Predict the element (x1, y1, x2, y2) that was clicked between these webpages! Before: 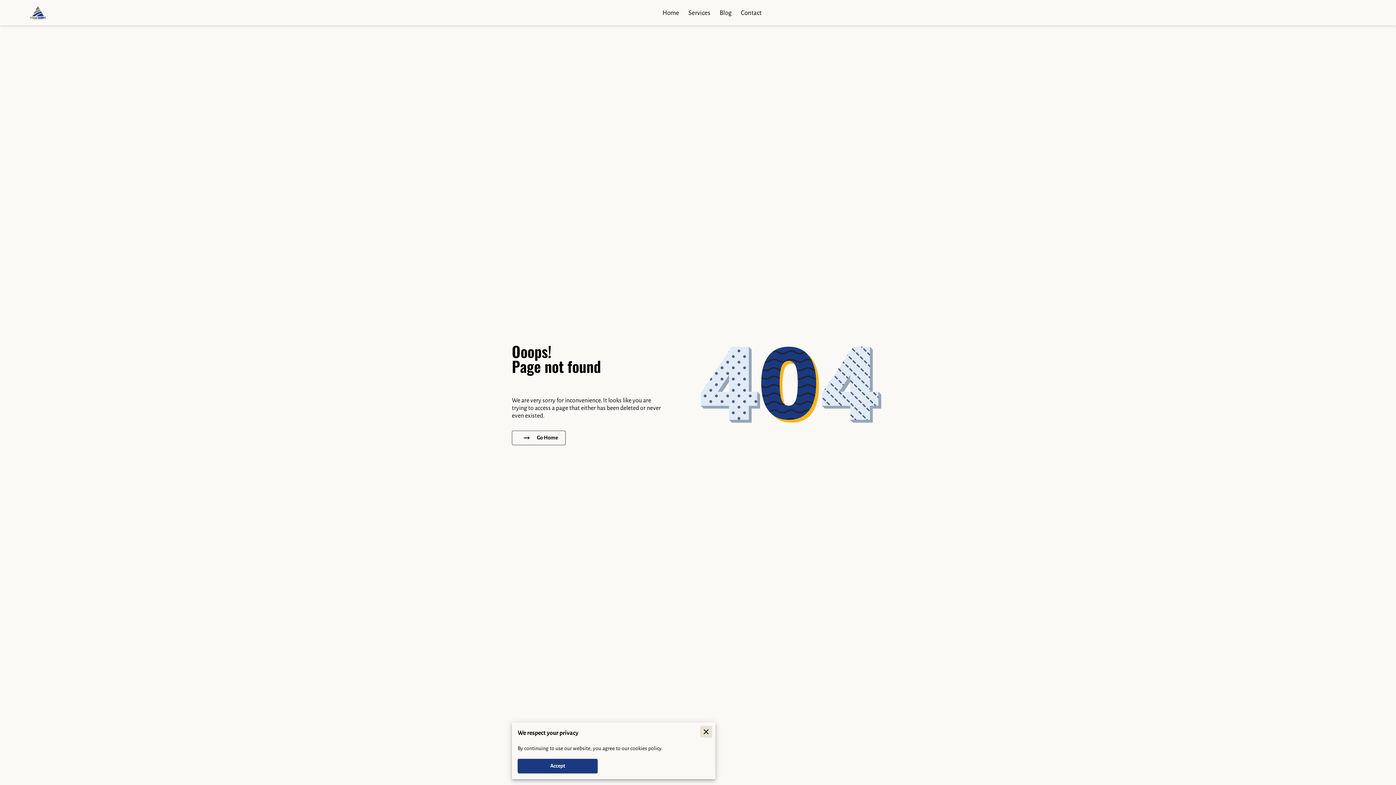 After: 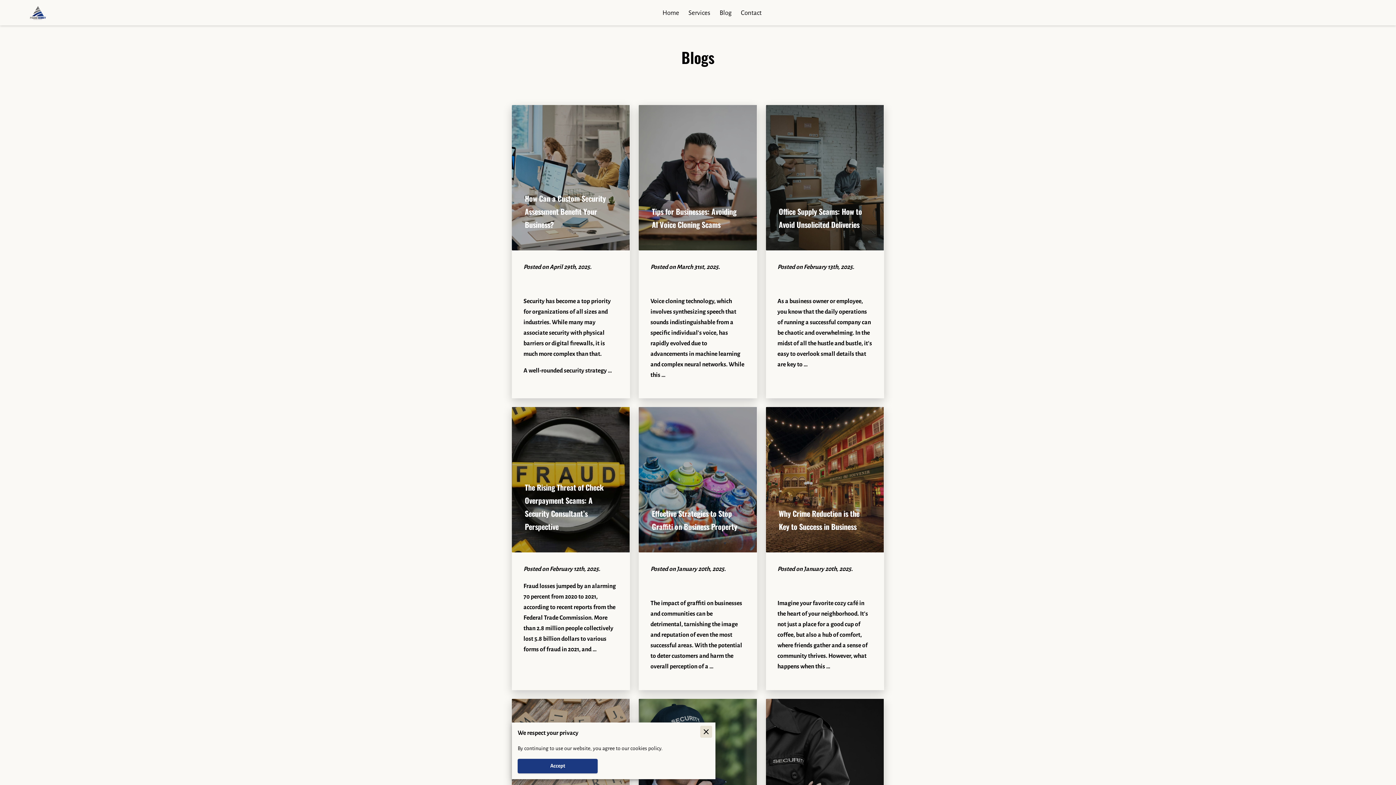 Action: bbox: (719, 8, 731, 16) label: Blog